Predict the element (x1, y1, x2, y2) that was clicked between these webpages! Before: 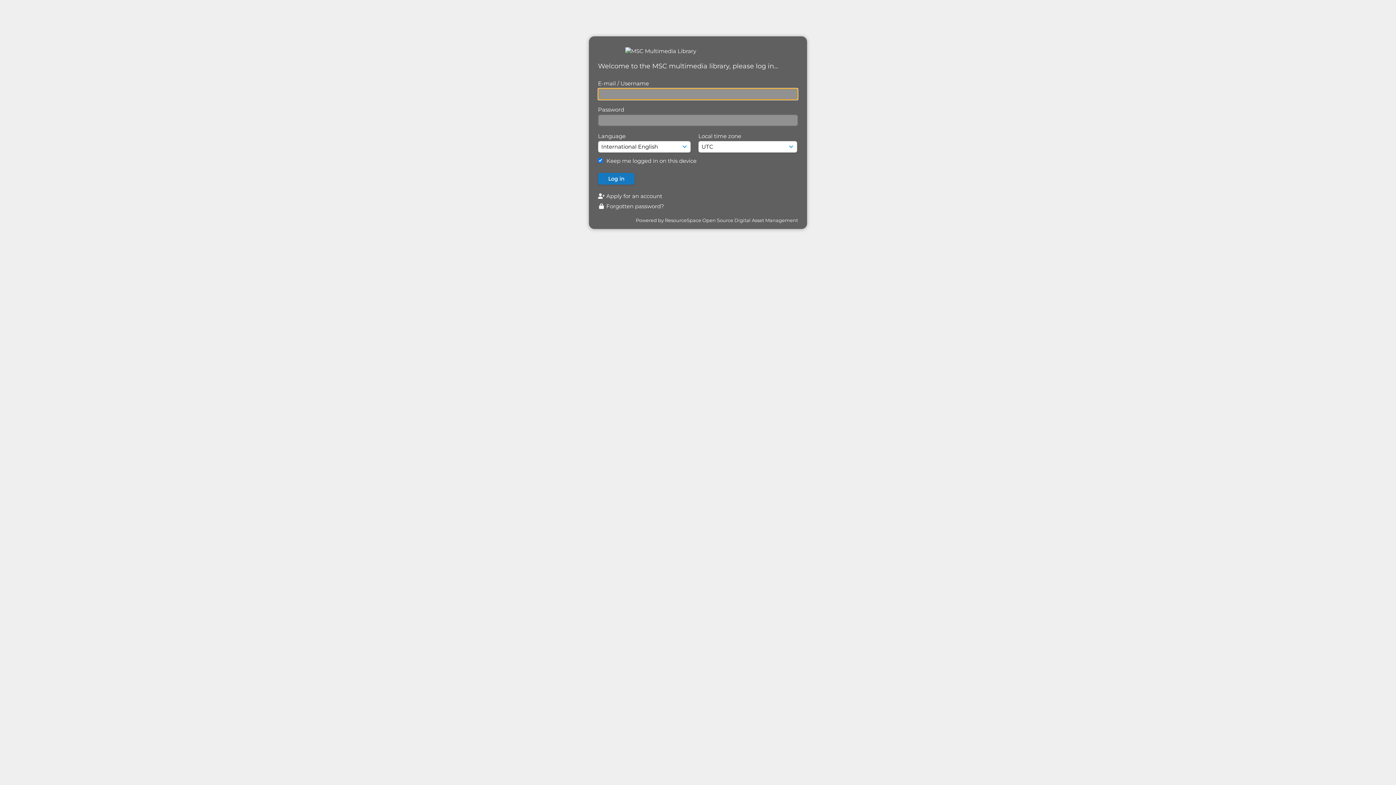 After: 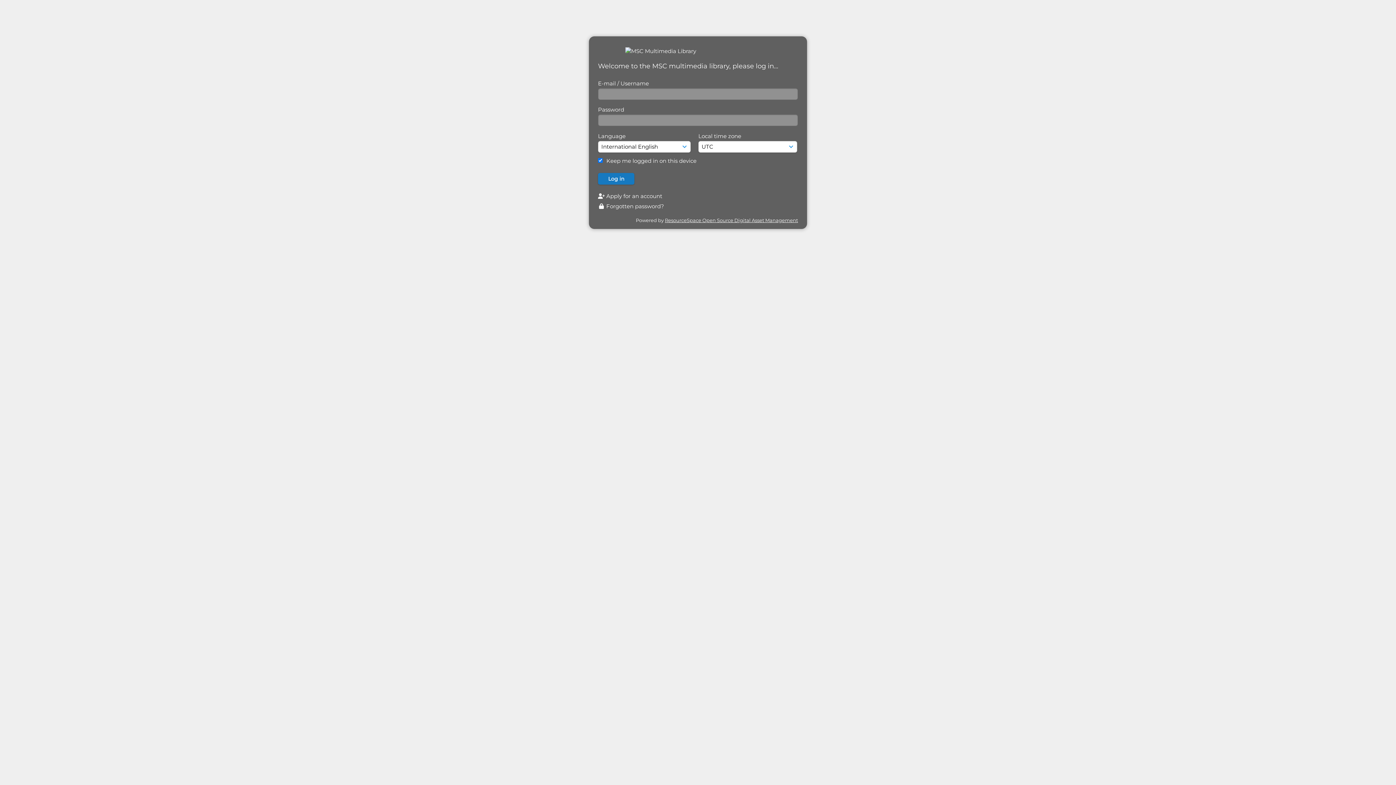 Action: label: ResourceSpace Open Source Digital Asset Management bbox: (665, 217, 798, 223)